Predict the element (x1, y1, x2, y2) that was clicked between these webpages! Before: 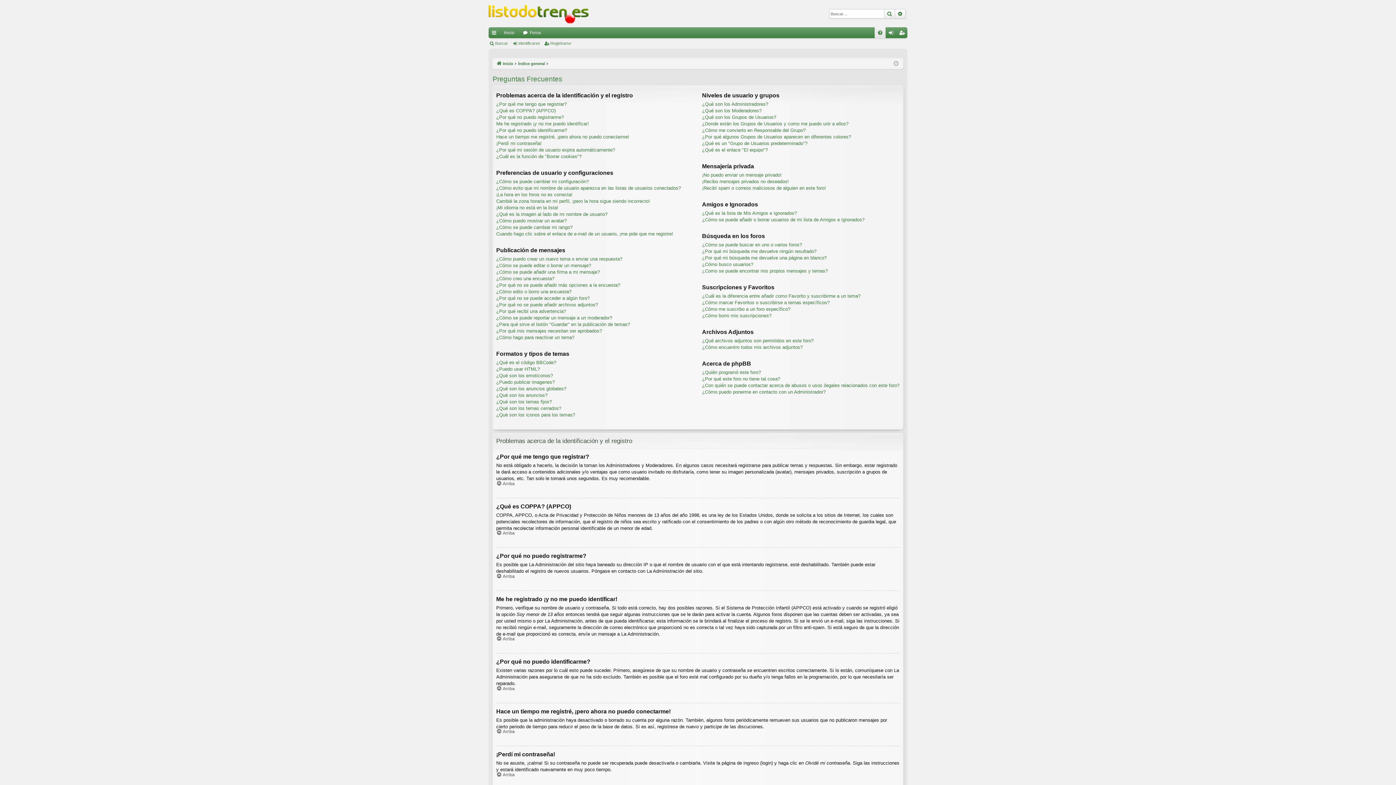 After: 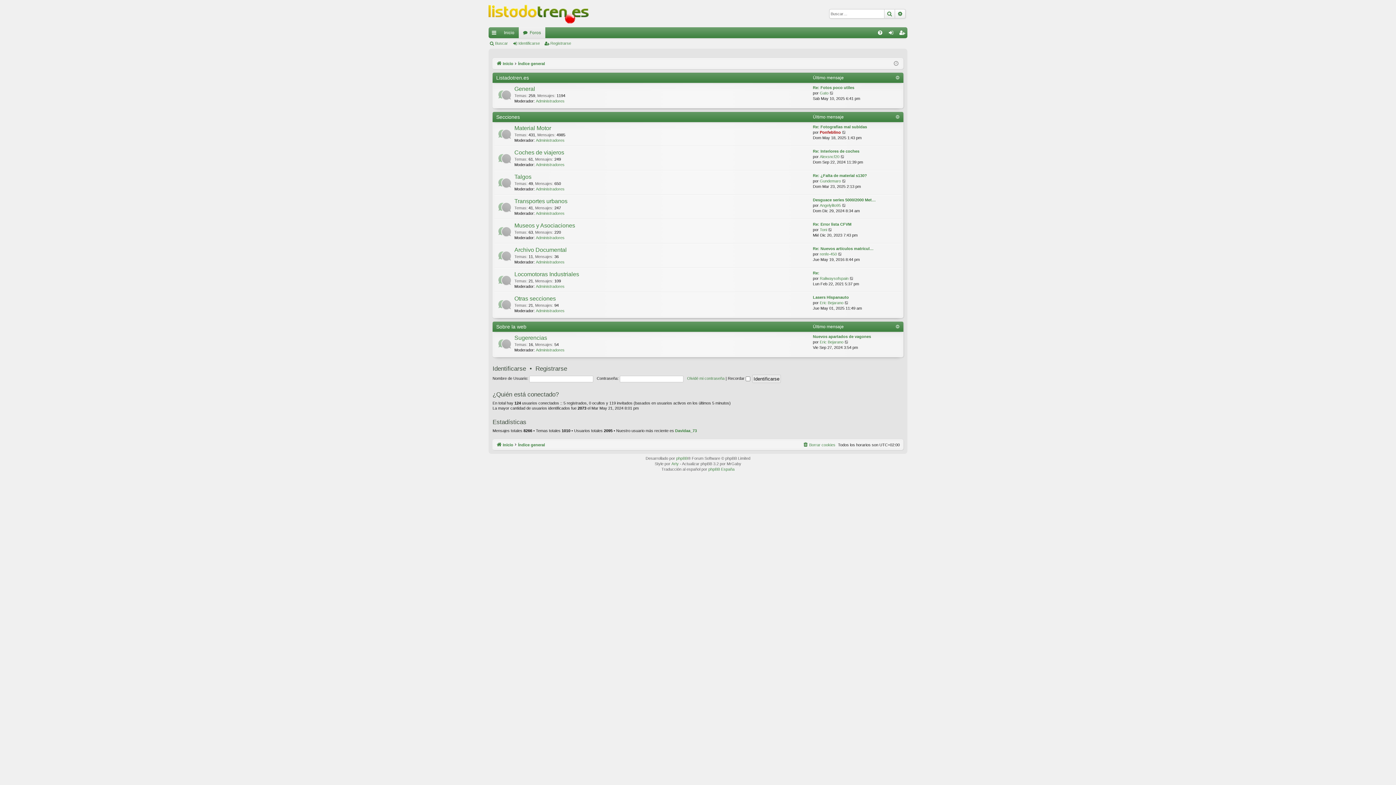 Action: bbox: (518, 59, 545, 67) label: Índice general